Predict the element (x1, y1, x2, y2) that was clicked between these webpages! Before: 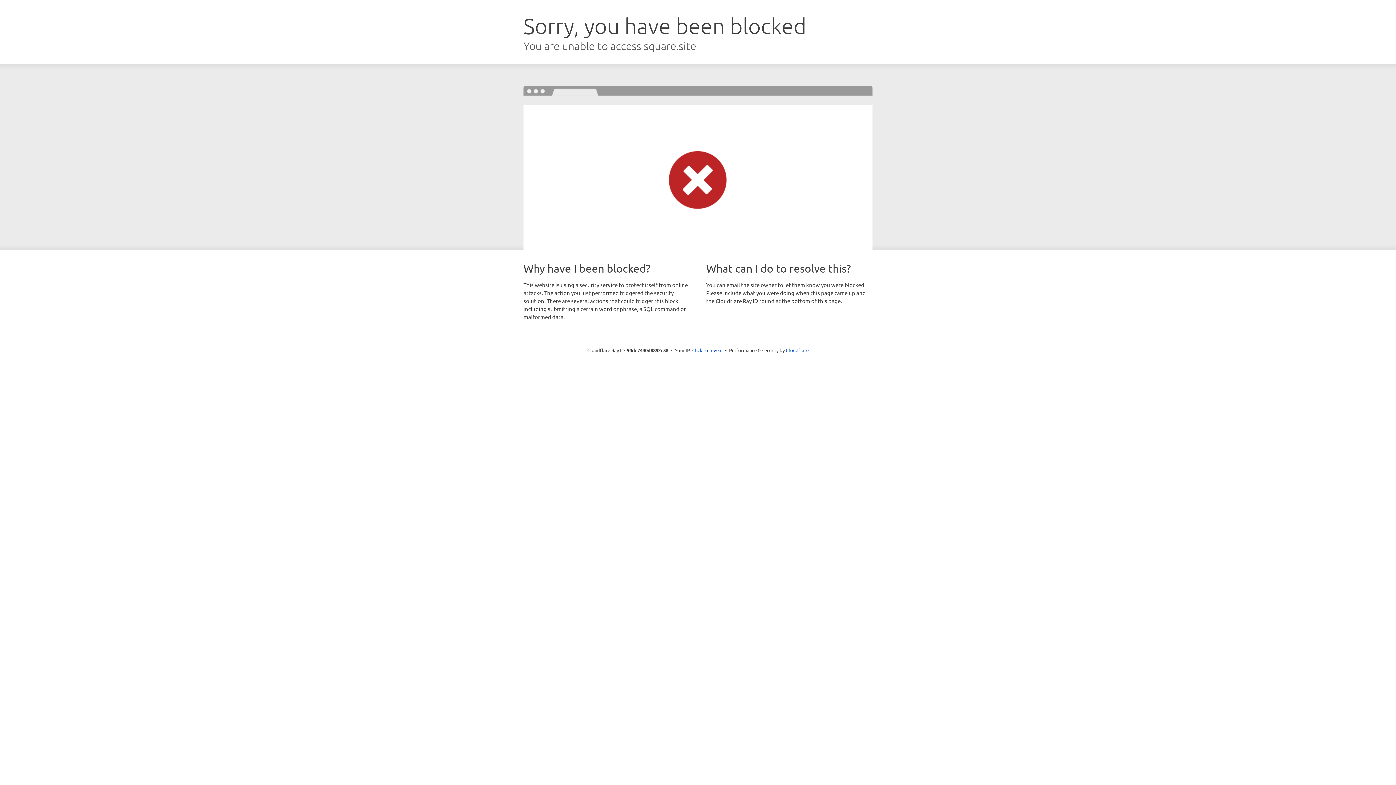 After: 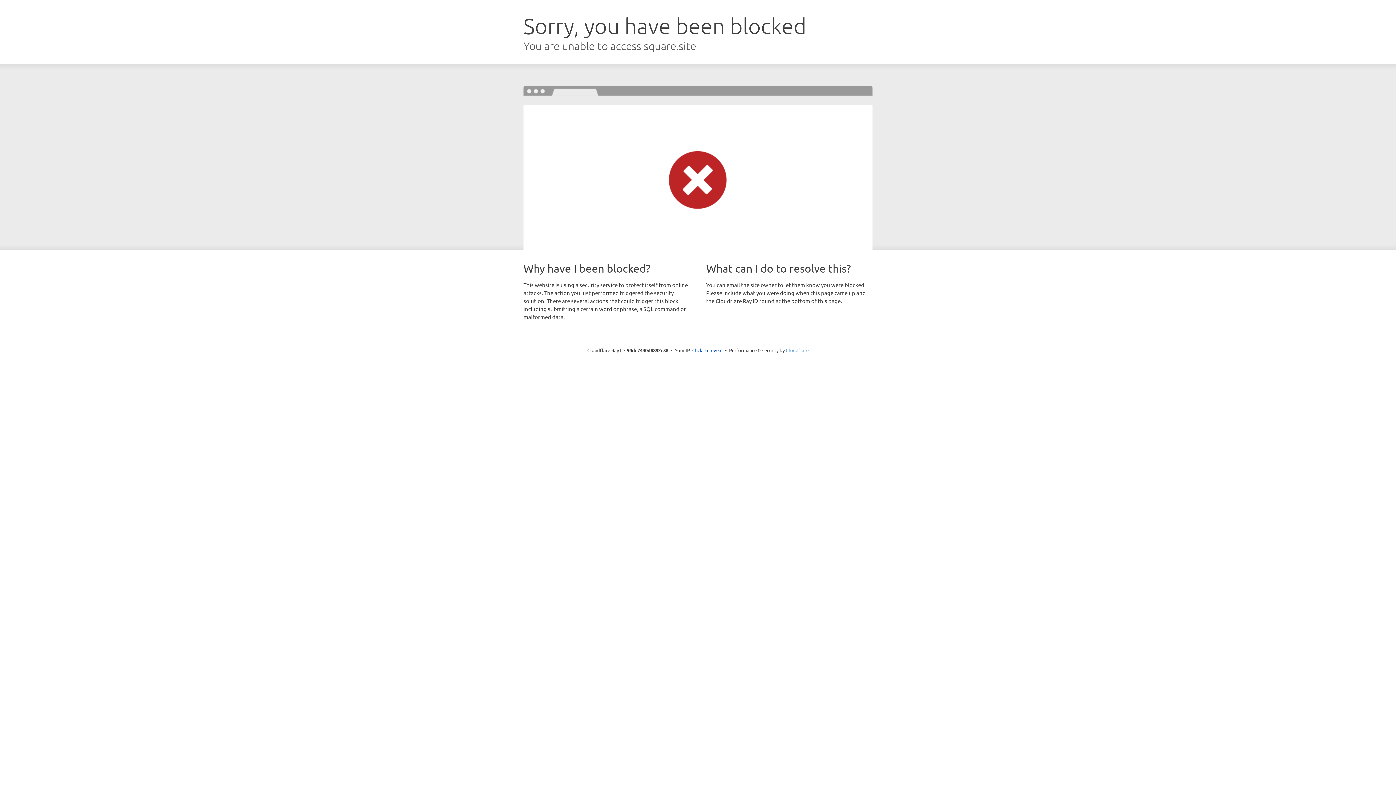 Action: label: Cloudflare bbox: (786, 347, 808, 353)